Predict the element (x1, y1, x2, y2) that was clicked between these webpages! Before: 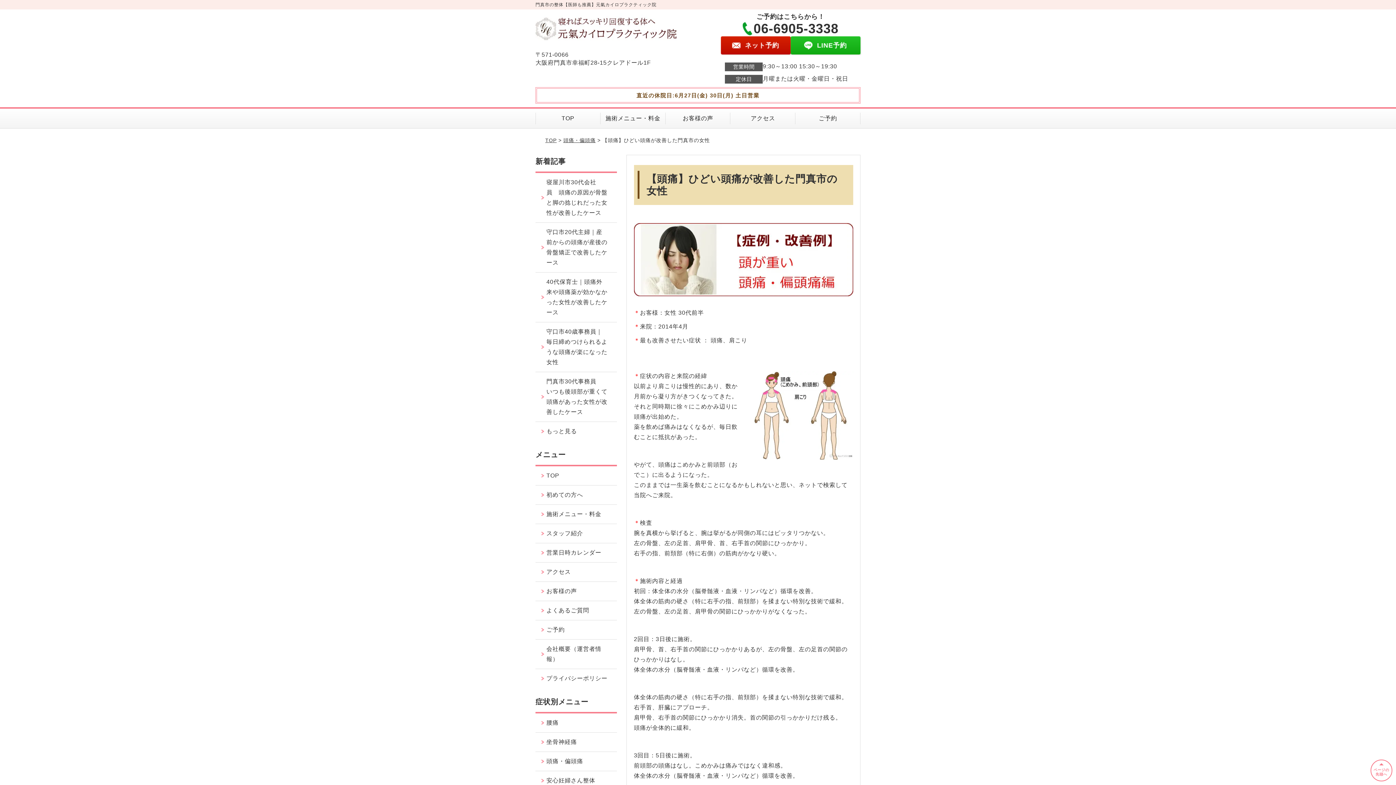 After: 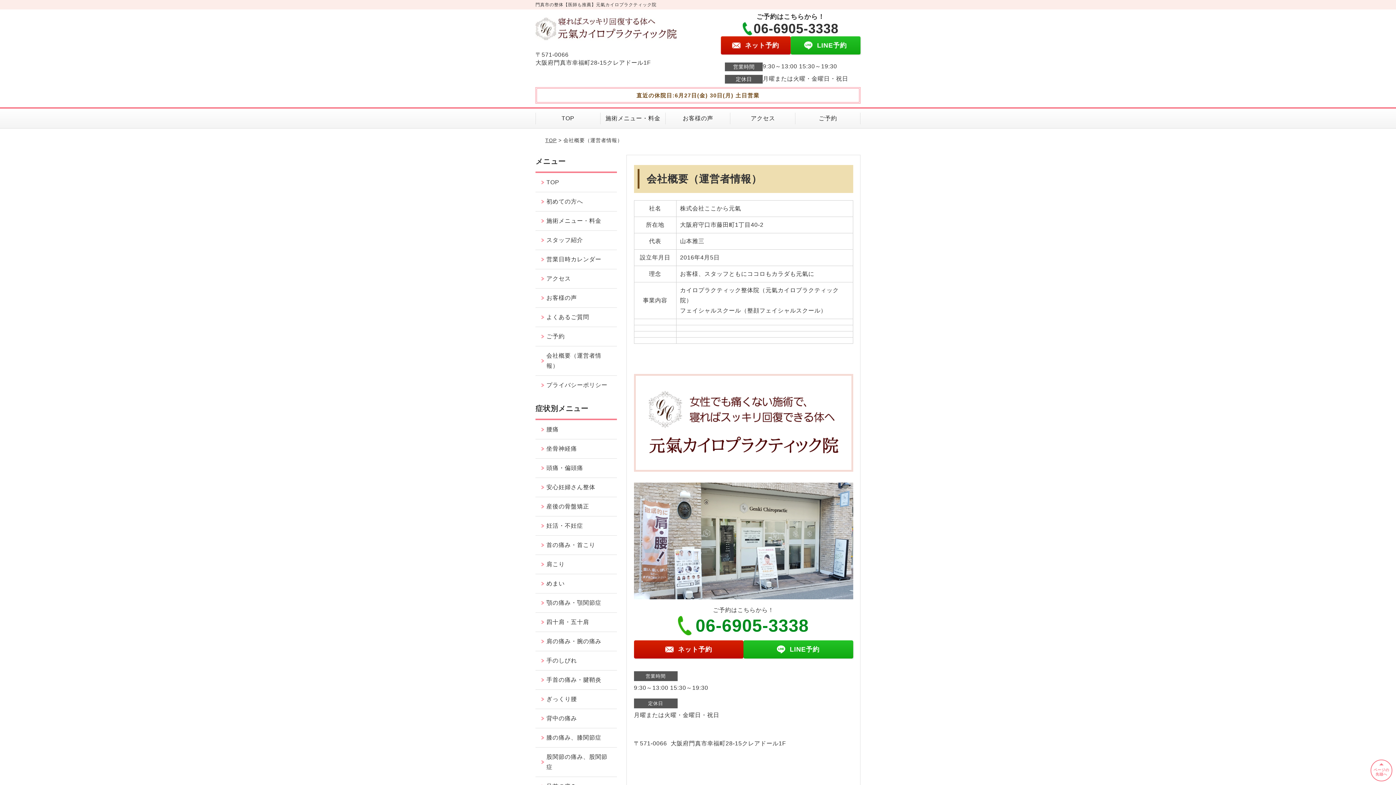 Action: bbox: (535, 640, 616, 669) label: 会社概要（運営者情報）